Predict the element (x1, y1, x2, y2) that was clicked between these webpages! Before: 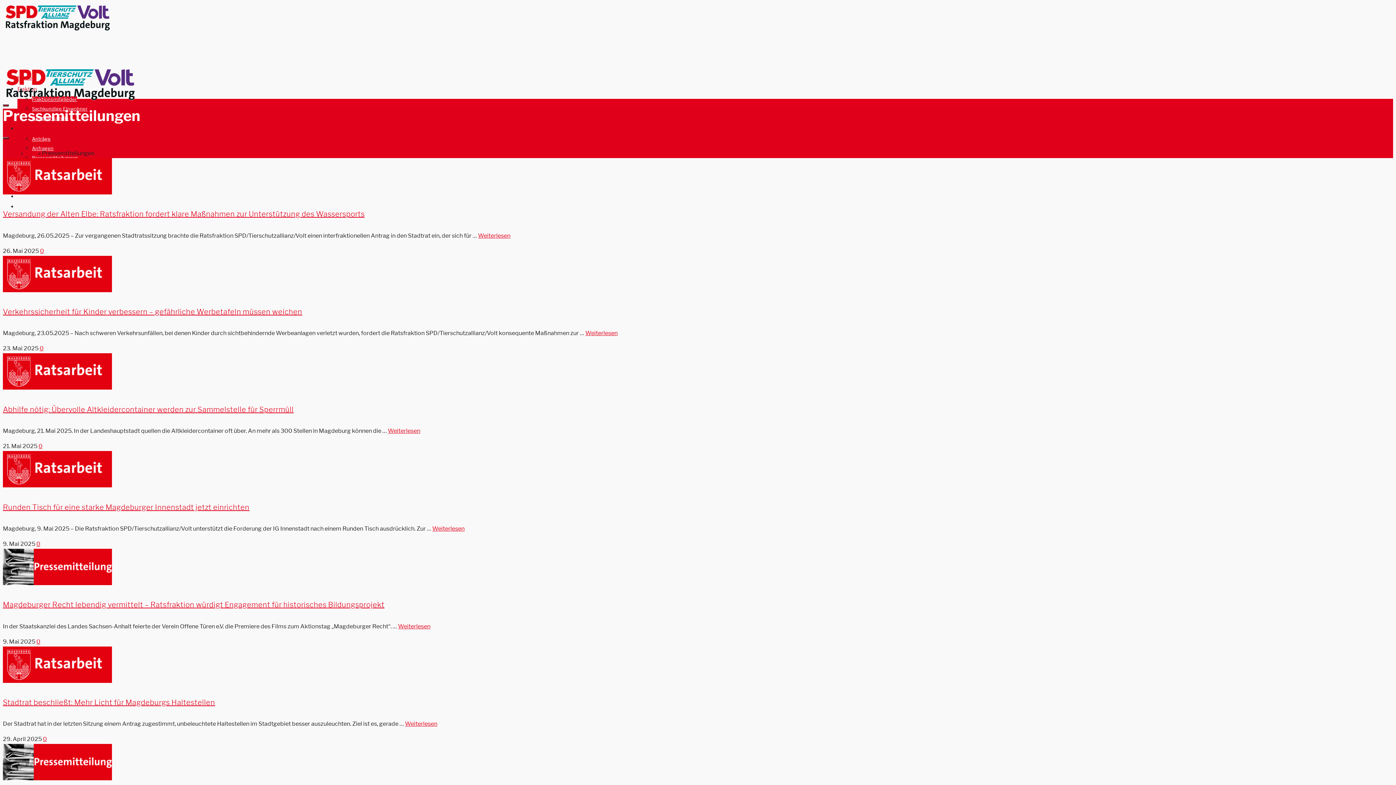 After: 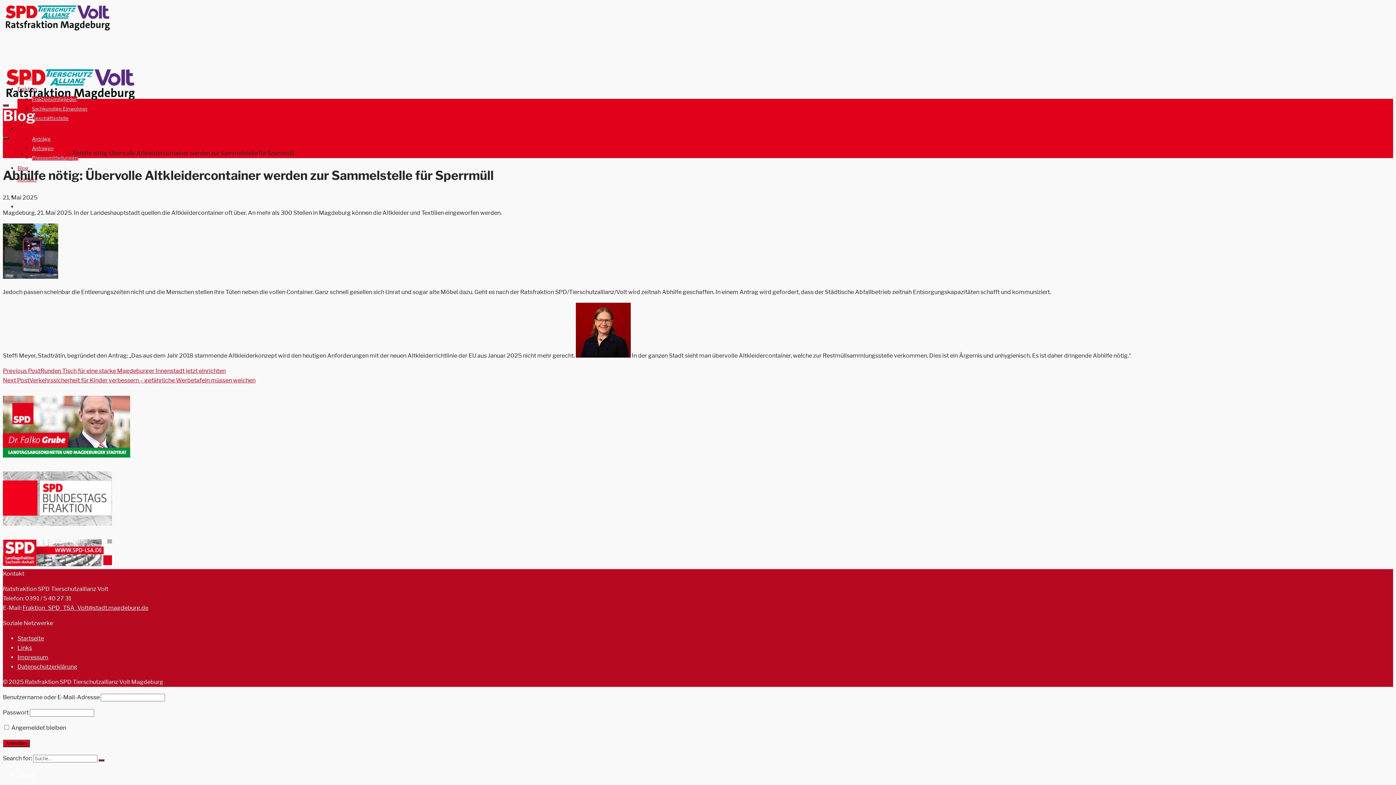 Action: label: Abhilfe nötig: Übervolle Altkleidercontainer werden zur Sammelstelle für Sperrmüll bbox: (388, 427, 420, 434)